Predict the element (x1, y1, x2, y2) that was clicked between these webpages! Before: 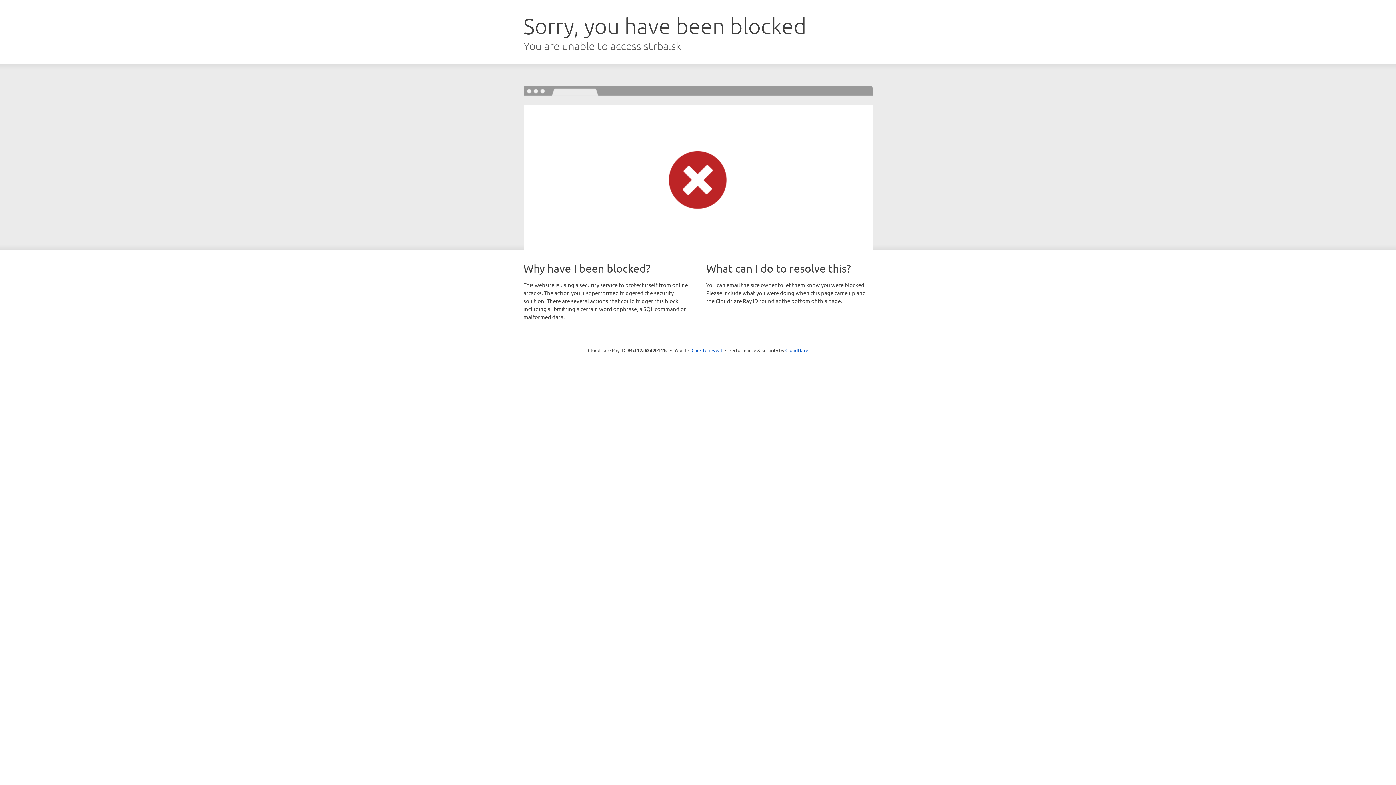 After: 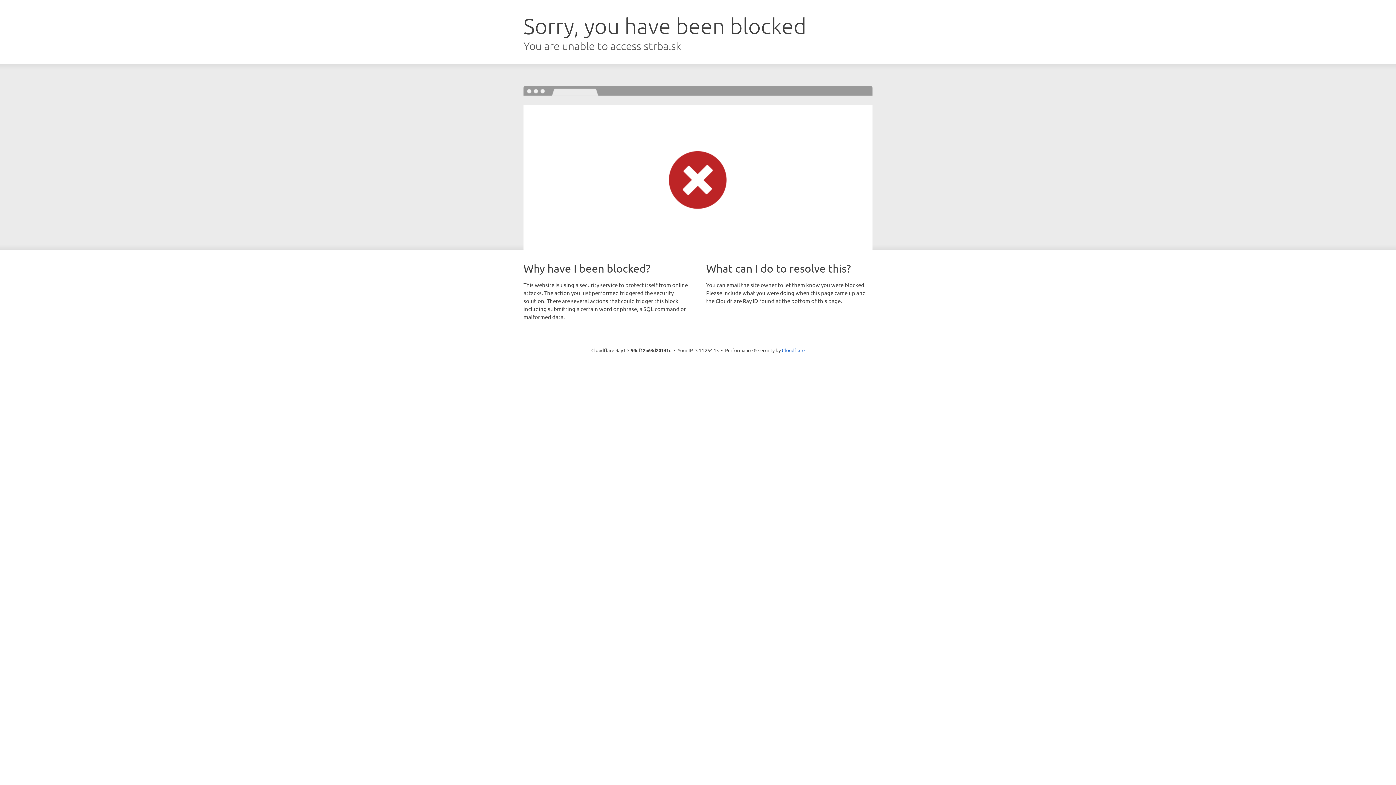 Action: bbox: (691, 346, 722, 353) label: Click to reveal